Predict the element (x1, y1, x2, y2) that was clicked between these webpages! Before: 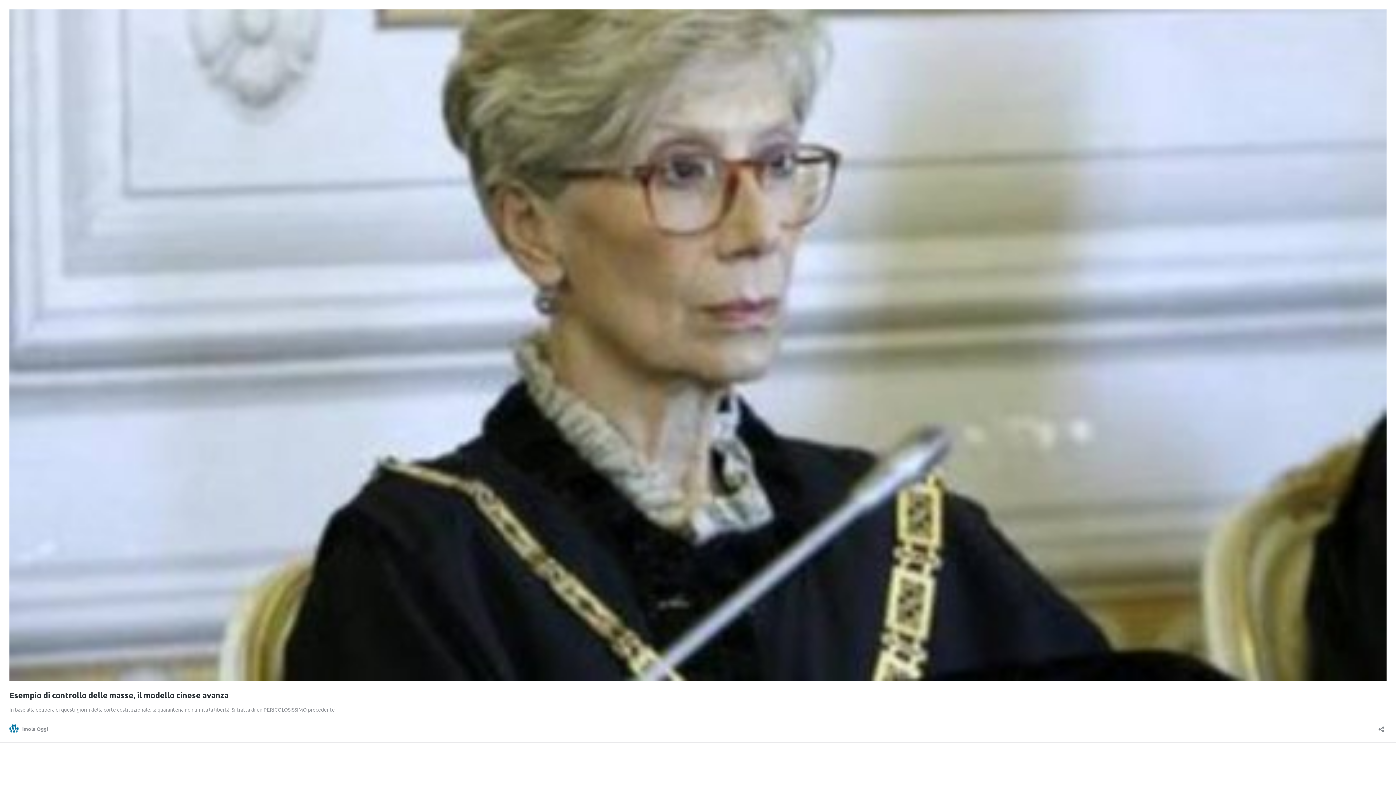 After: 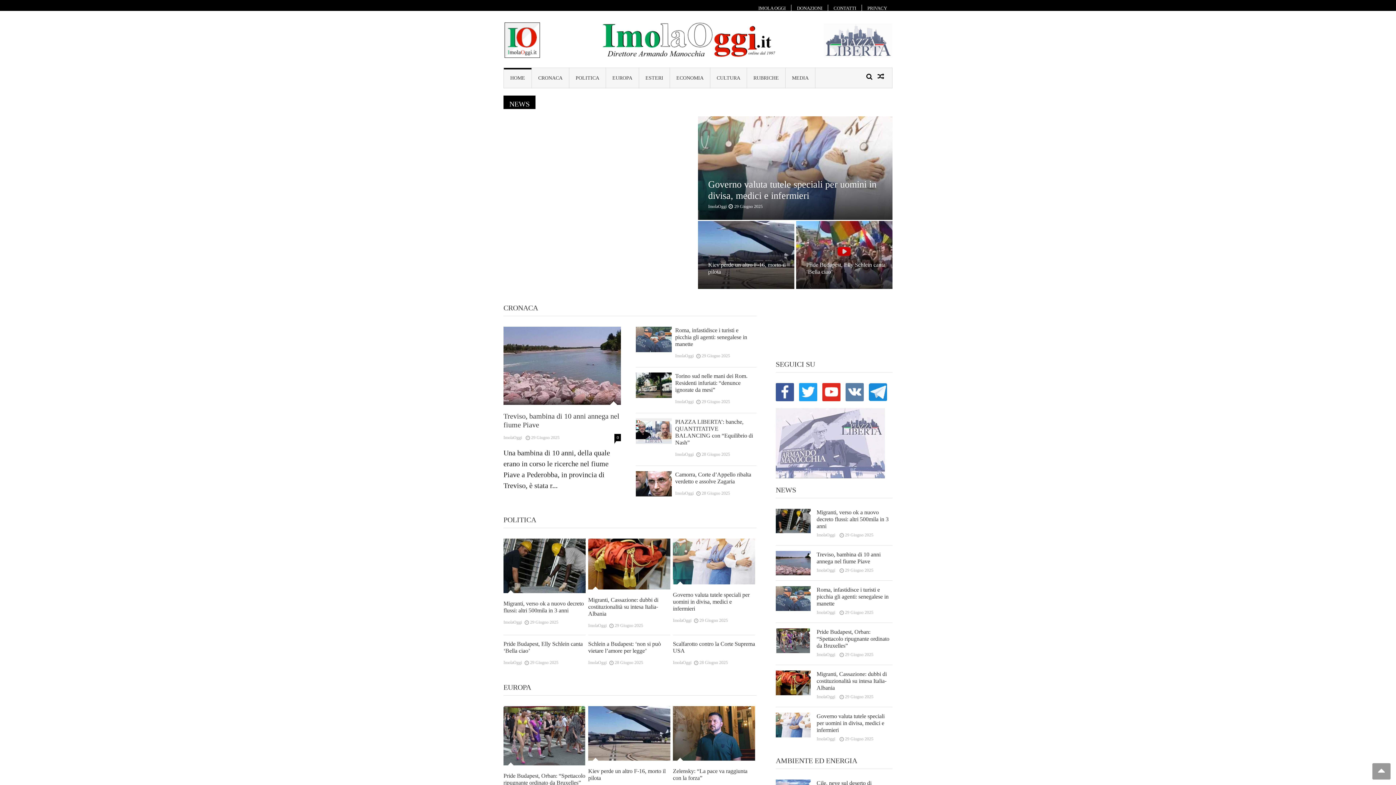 Action: bbox: (9, 724, 48, 733) label: Imola Oggi